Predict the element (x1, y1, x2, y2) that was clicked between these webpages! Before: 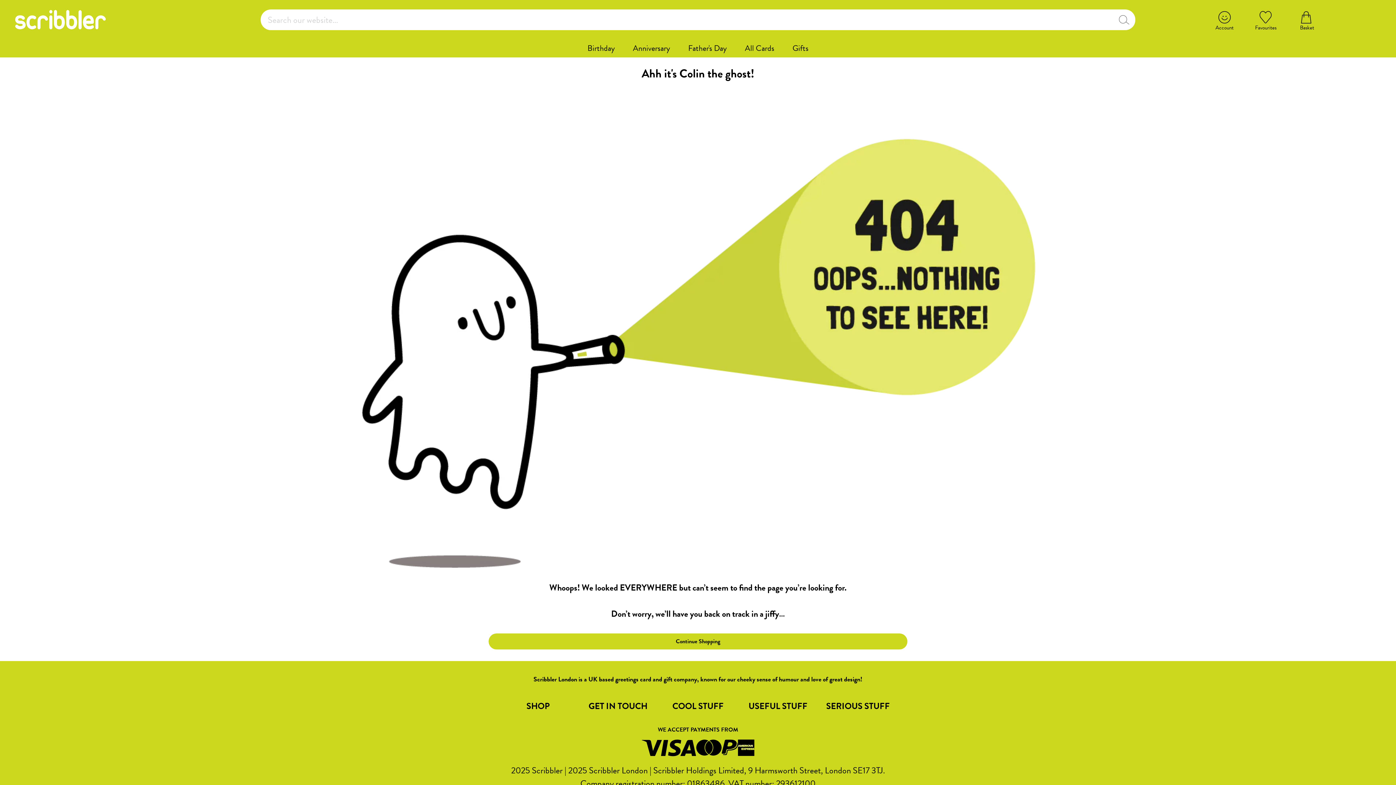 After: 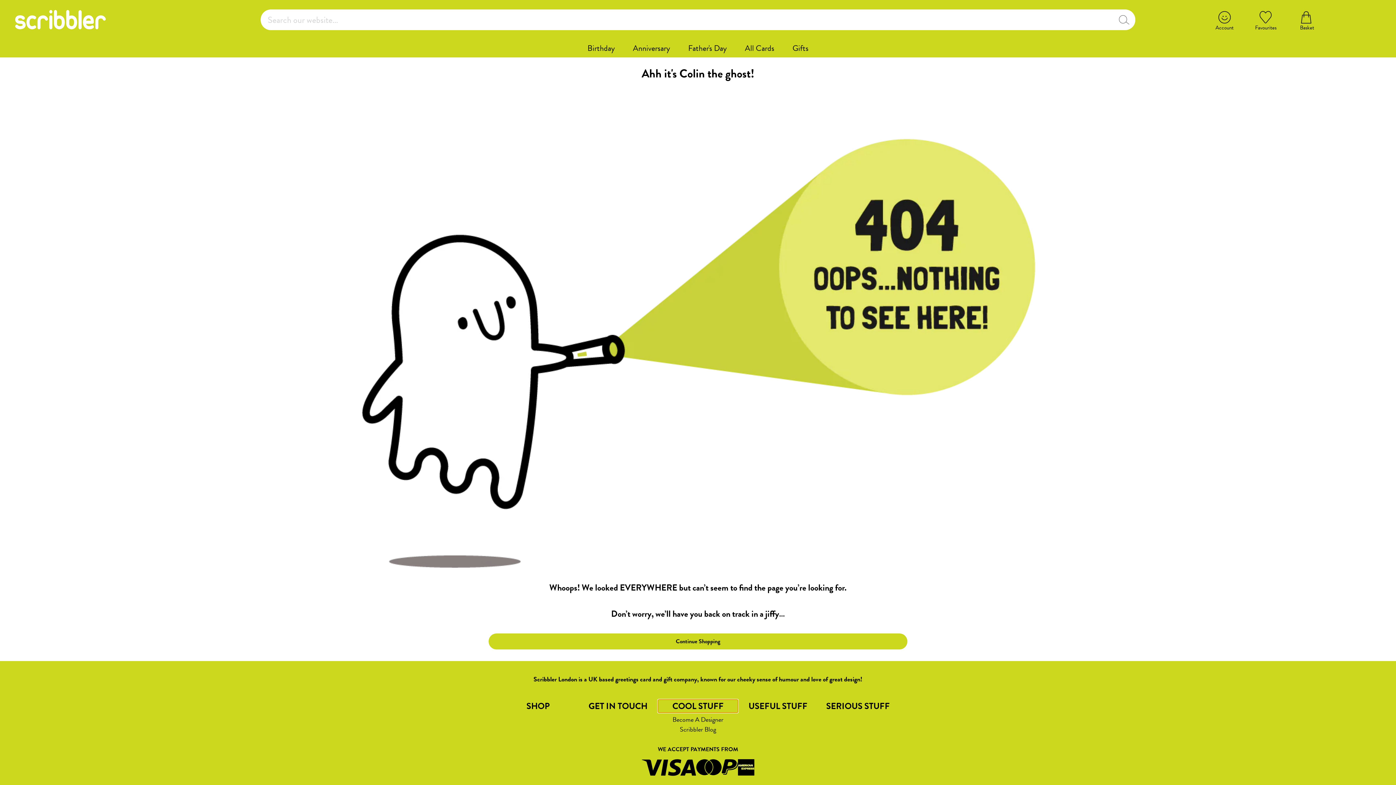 Action: label: COOL STUFF bbox: (658, 699, 738, 712)